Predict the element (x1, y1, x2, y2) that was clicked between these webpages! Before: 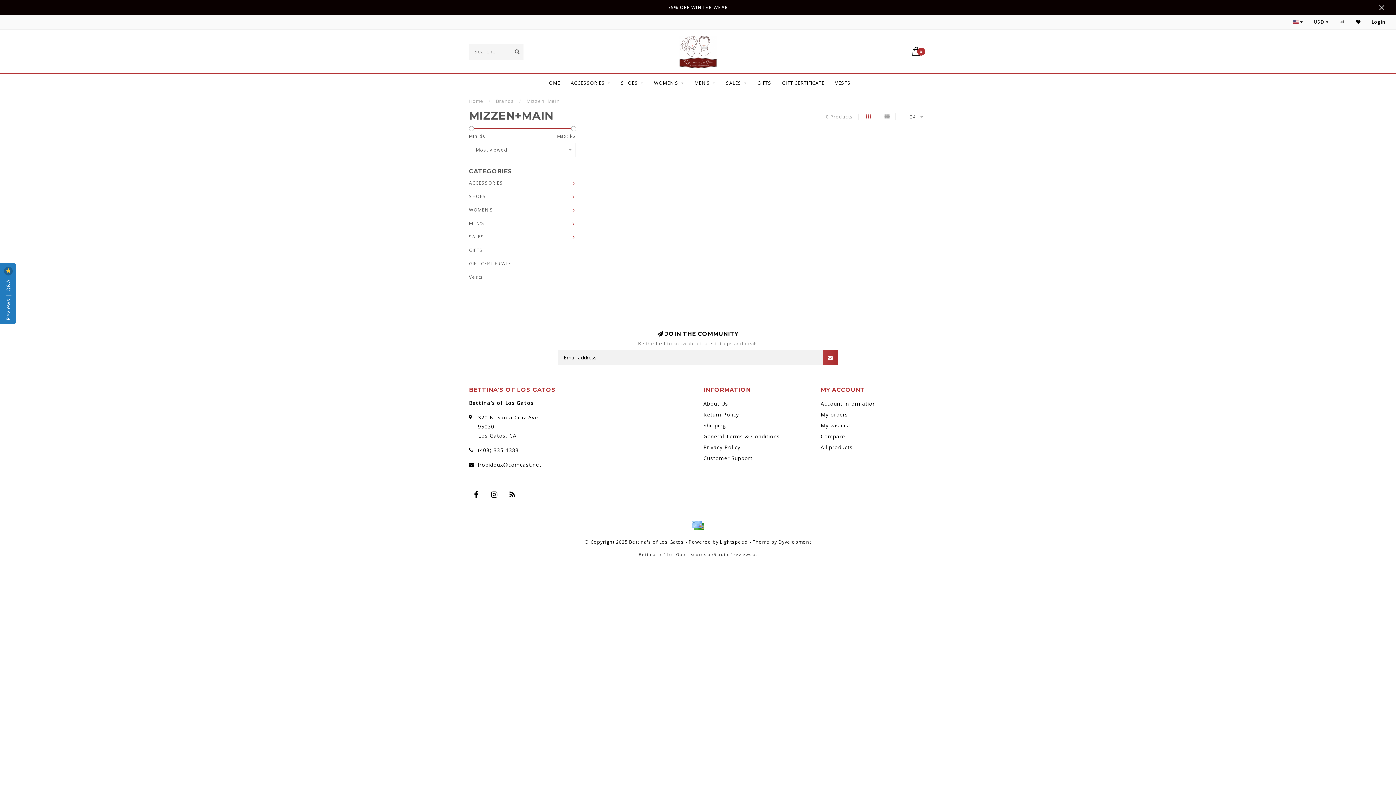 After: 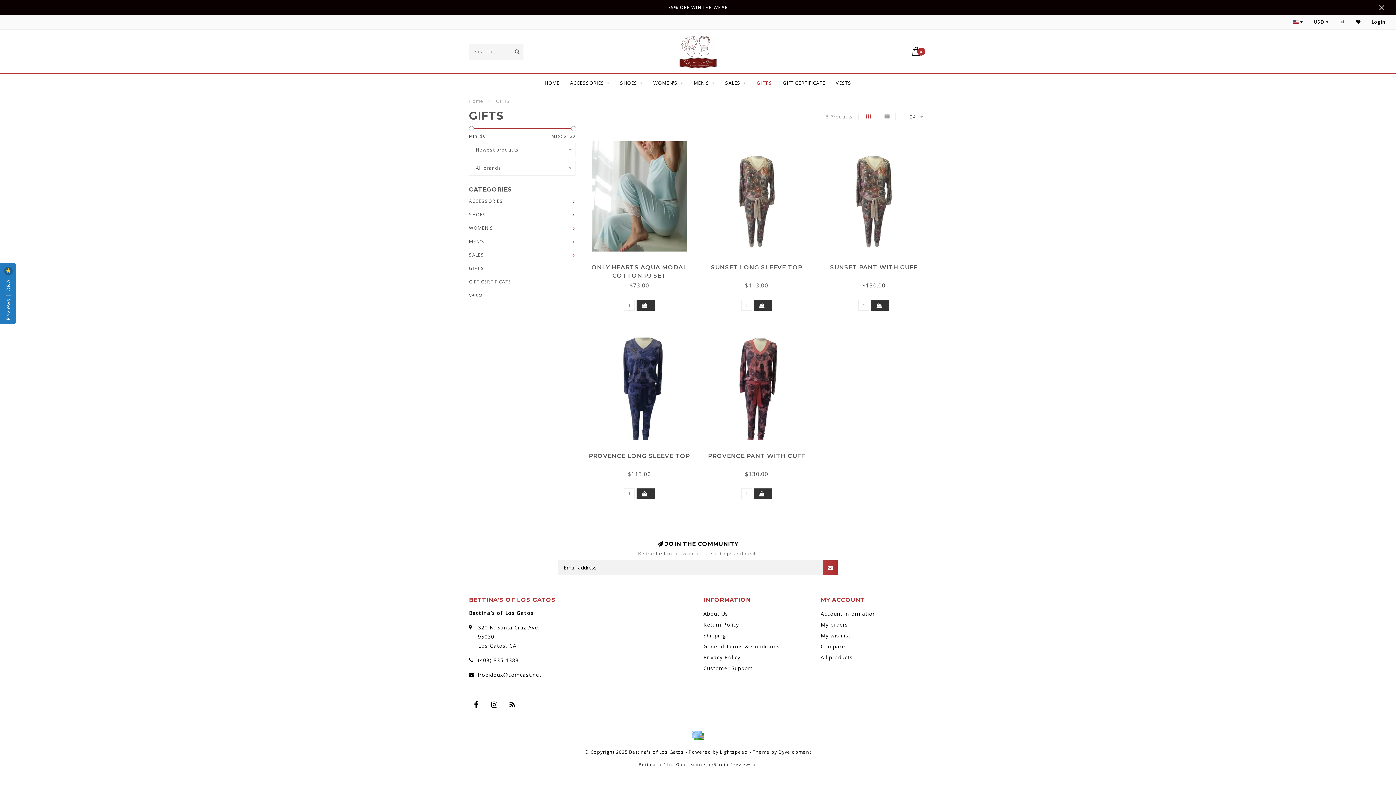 Action: label: GIFTS bbox: (469, 247, 482, 253)